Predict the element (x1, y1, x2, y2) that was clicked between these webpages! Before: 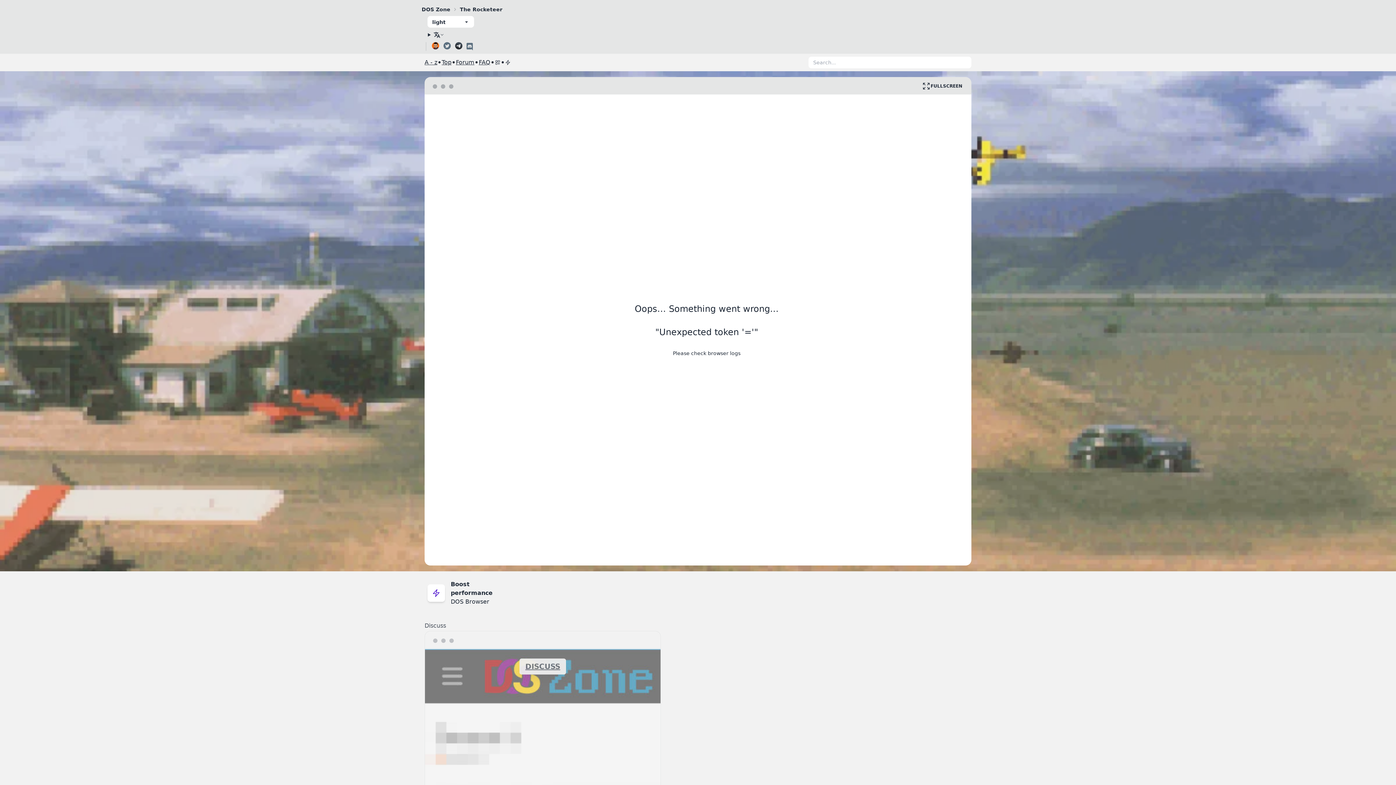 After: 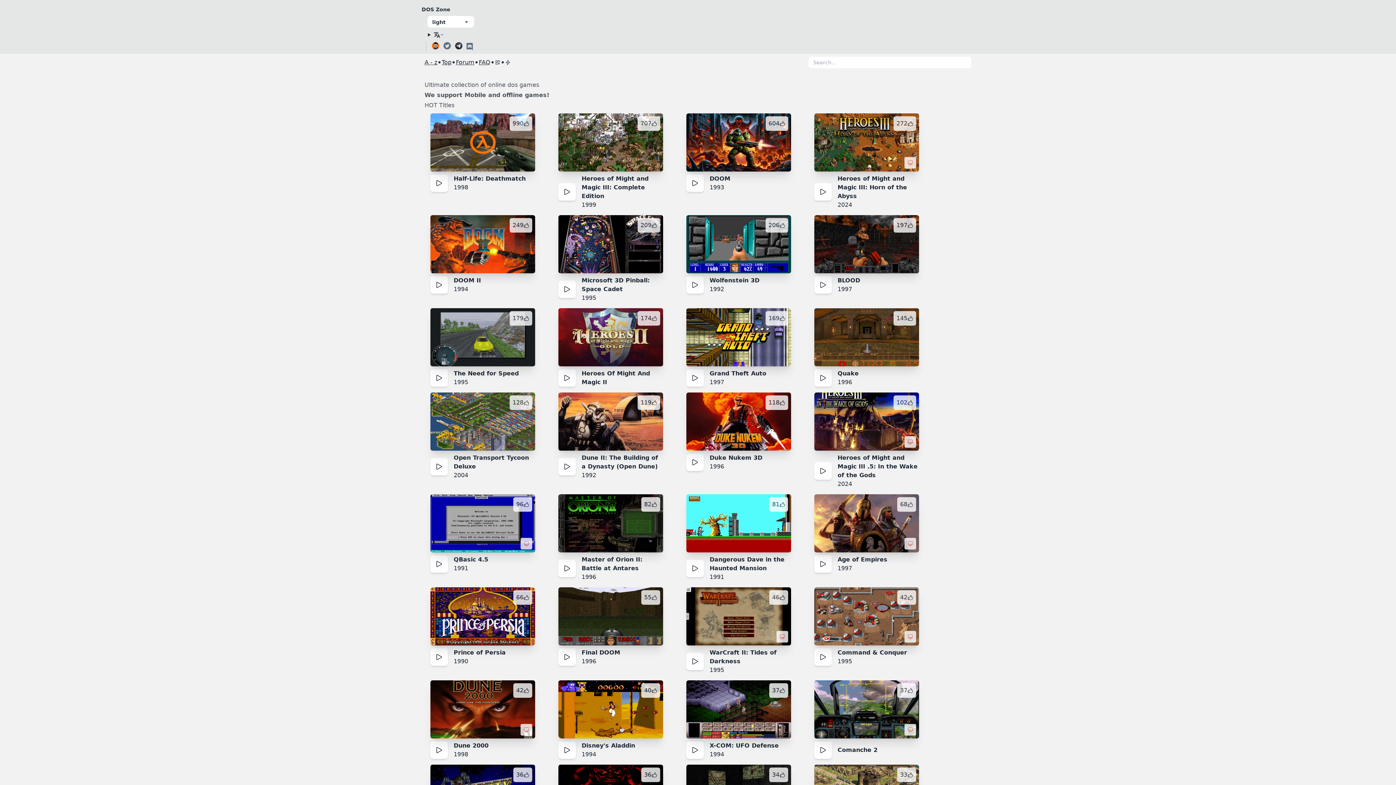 Action: label: DOS Zone bbox: (421, 5, 450, 13)